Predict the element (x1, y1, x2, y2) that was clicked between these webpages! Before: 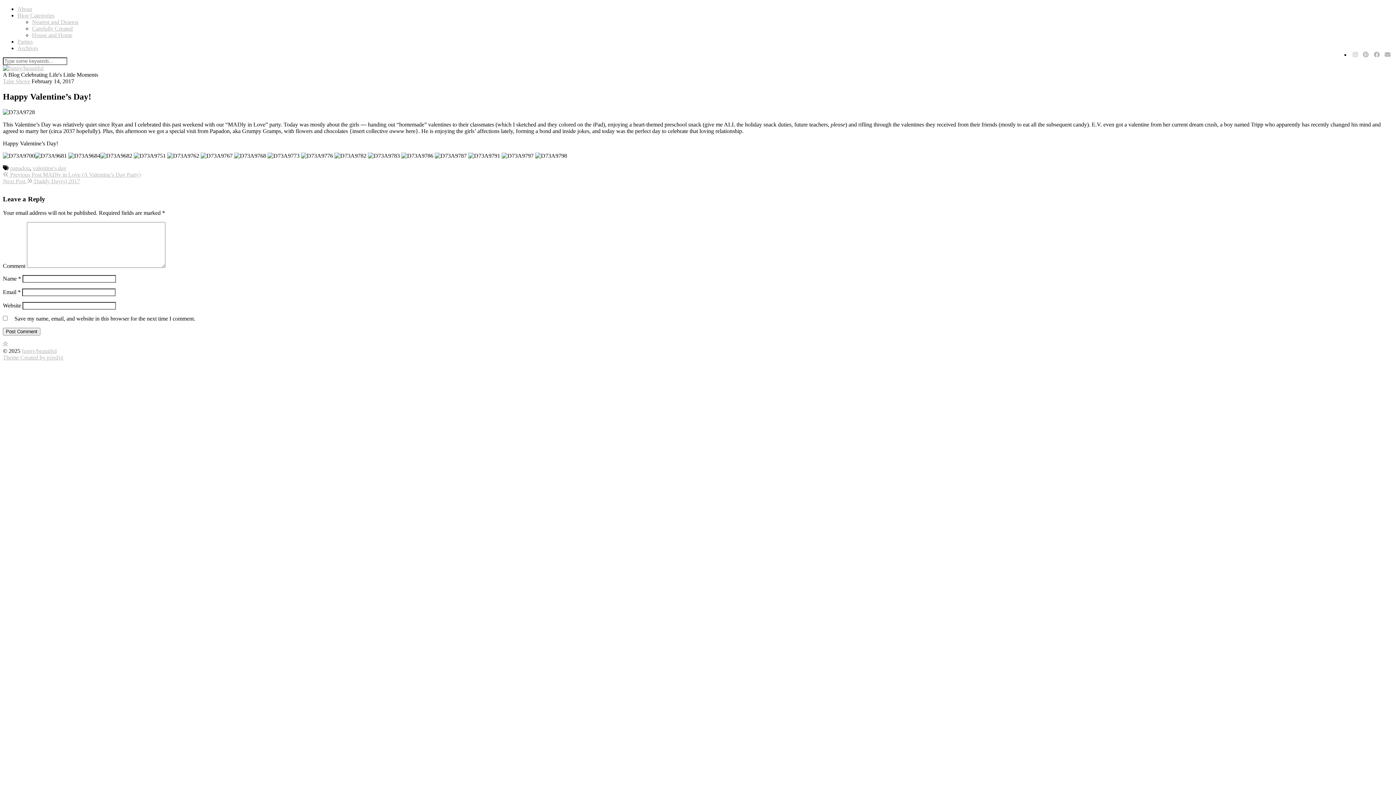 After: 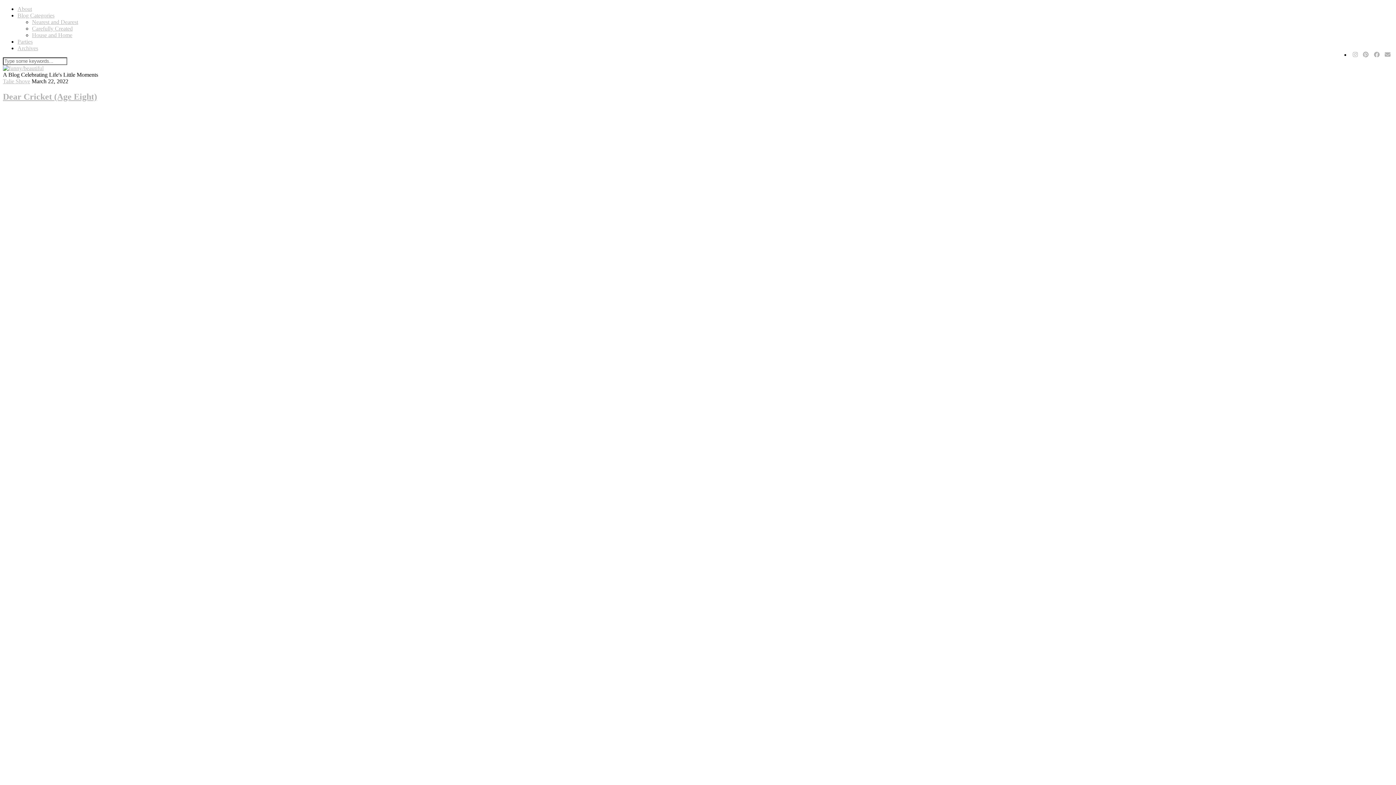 Action: bbox: (2, 78, 30, 84) label: Talie Shove